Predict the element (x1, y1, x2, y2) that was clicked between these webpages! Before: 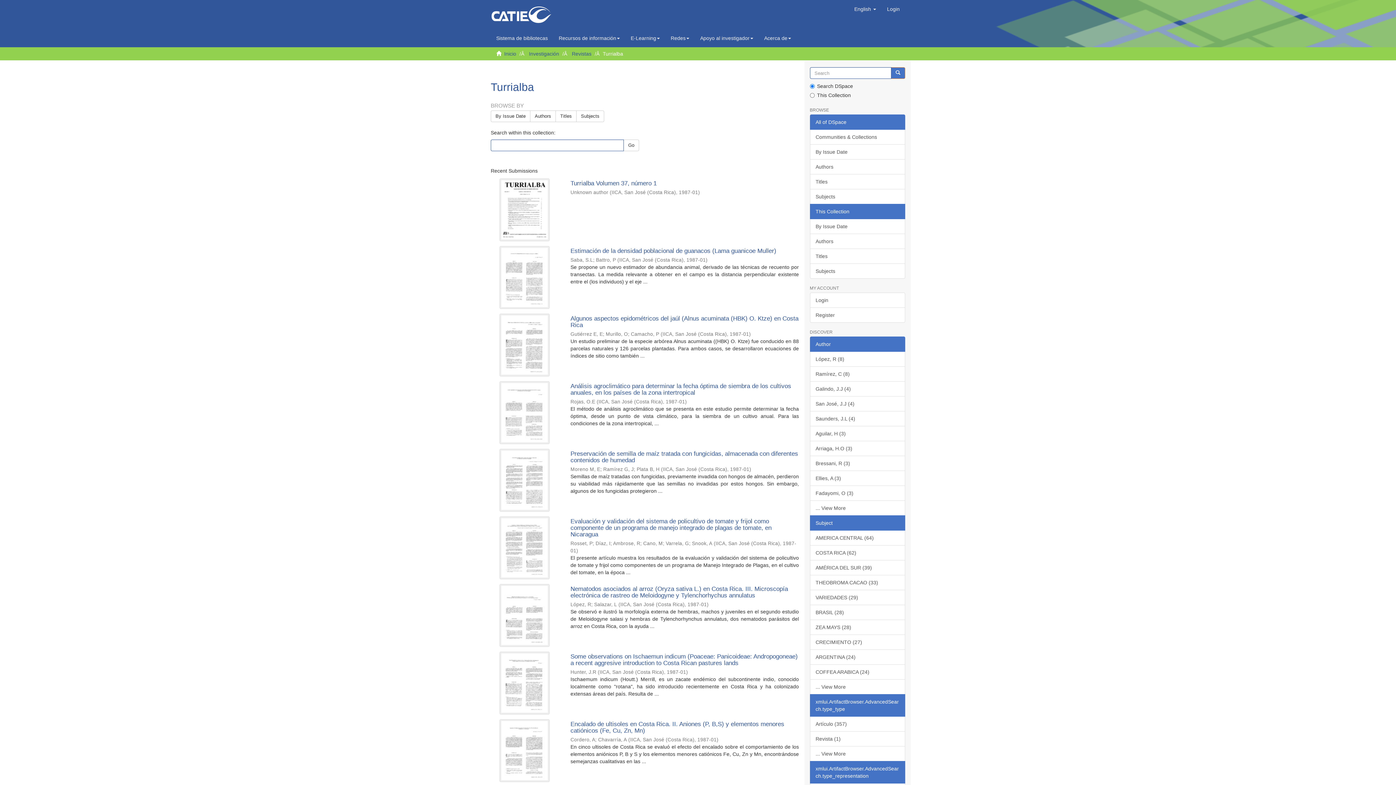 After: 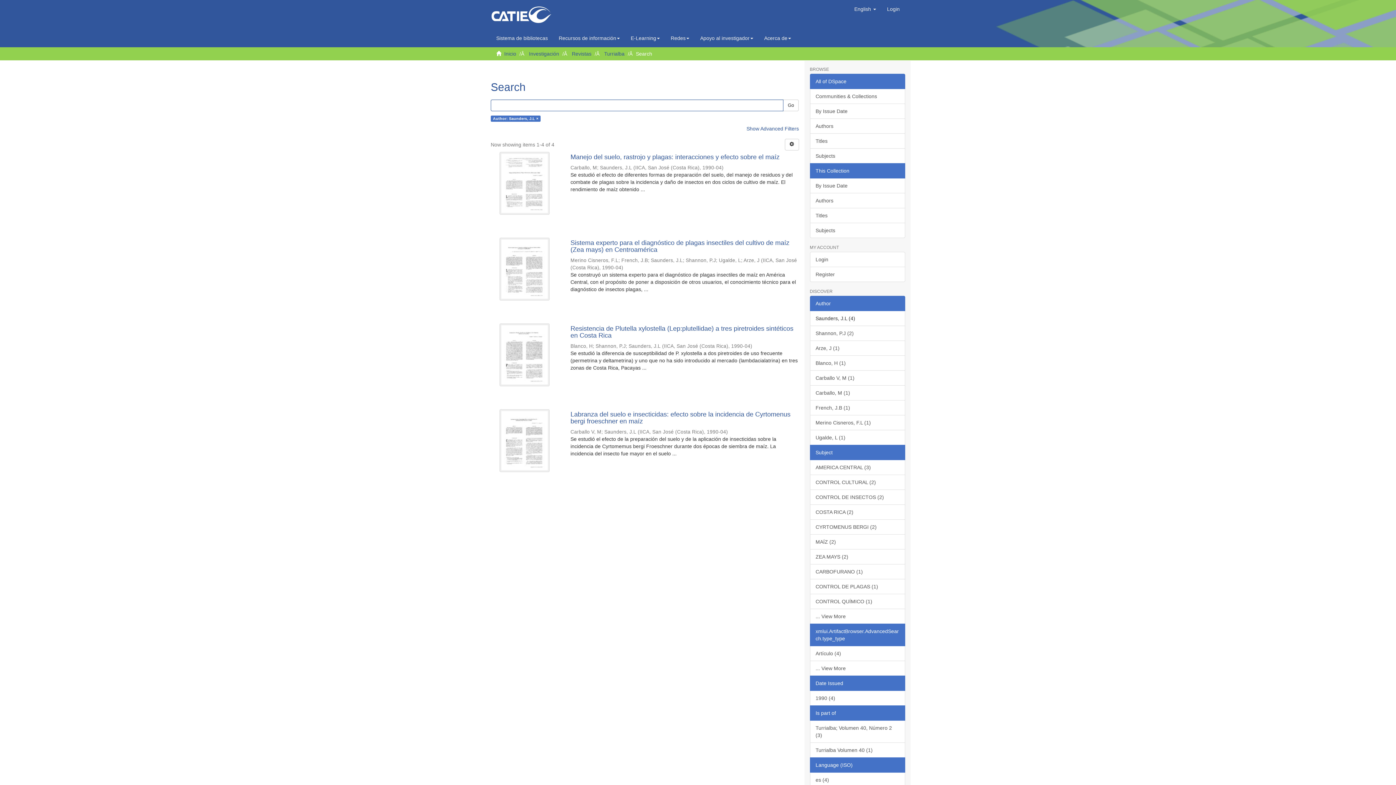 Action: bbox: (810, 411, 905, 426) label: Saunders, J.L (4)